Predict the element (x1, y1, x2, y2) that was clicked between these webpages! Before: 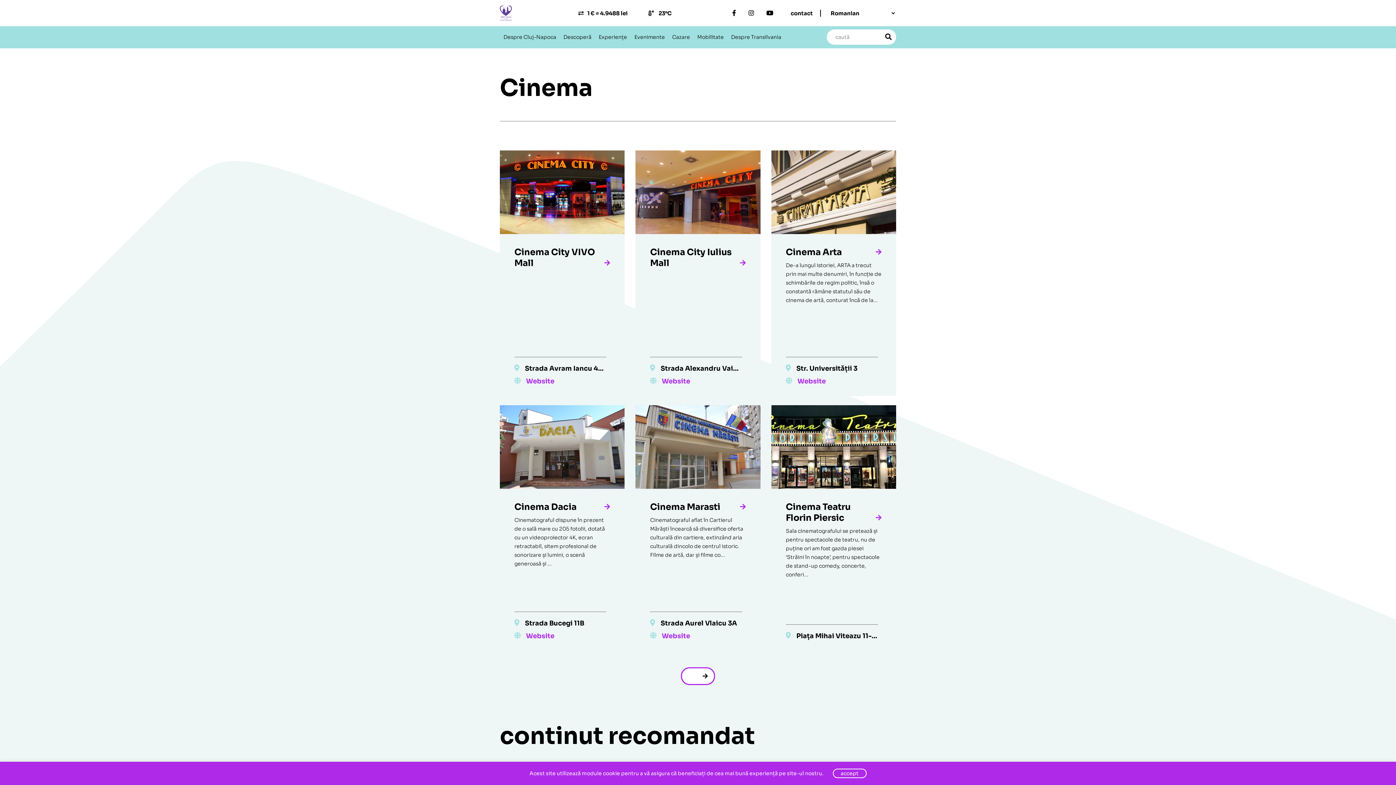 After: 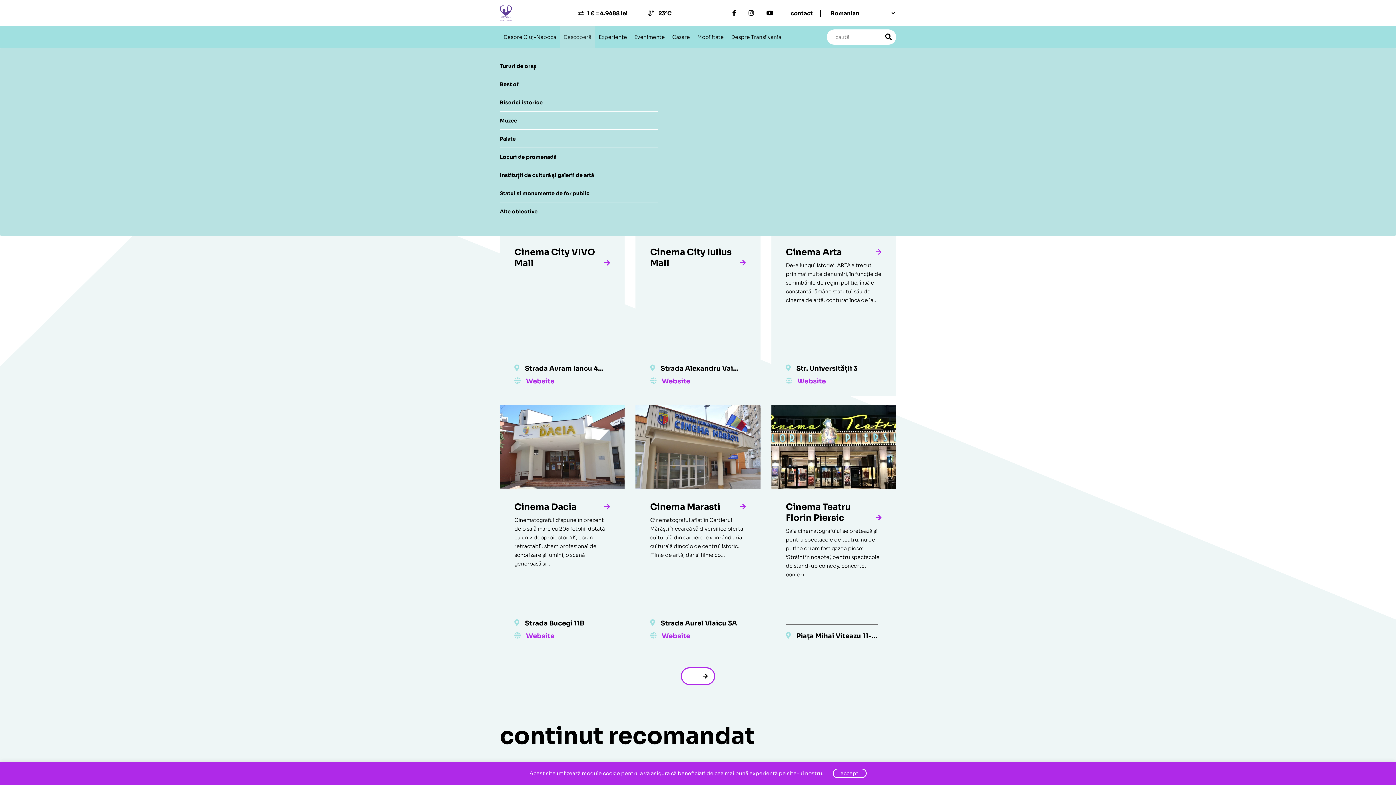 Action: label: Descoperă bbox: (560, 26, 595, 48)